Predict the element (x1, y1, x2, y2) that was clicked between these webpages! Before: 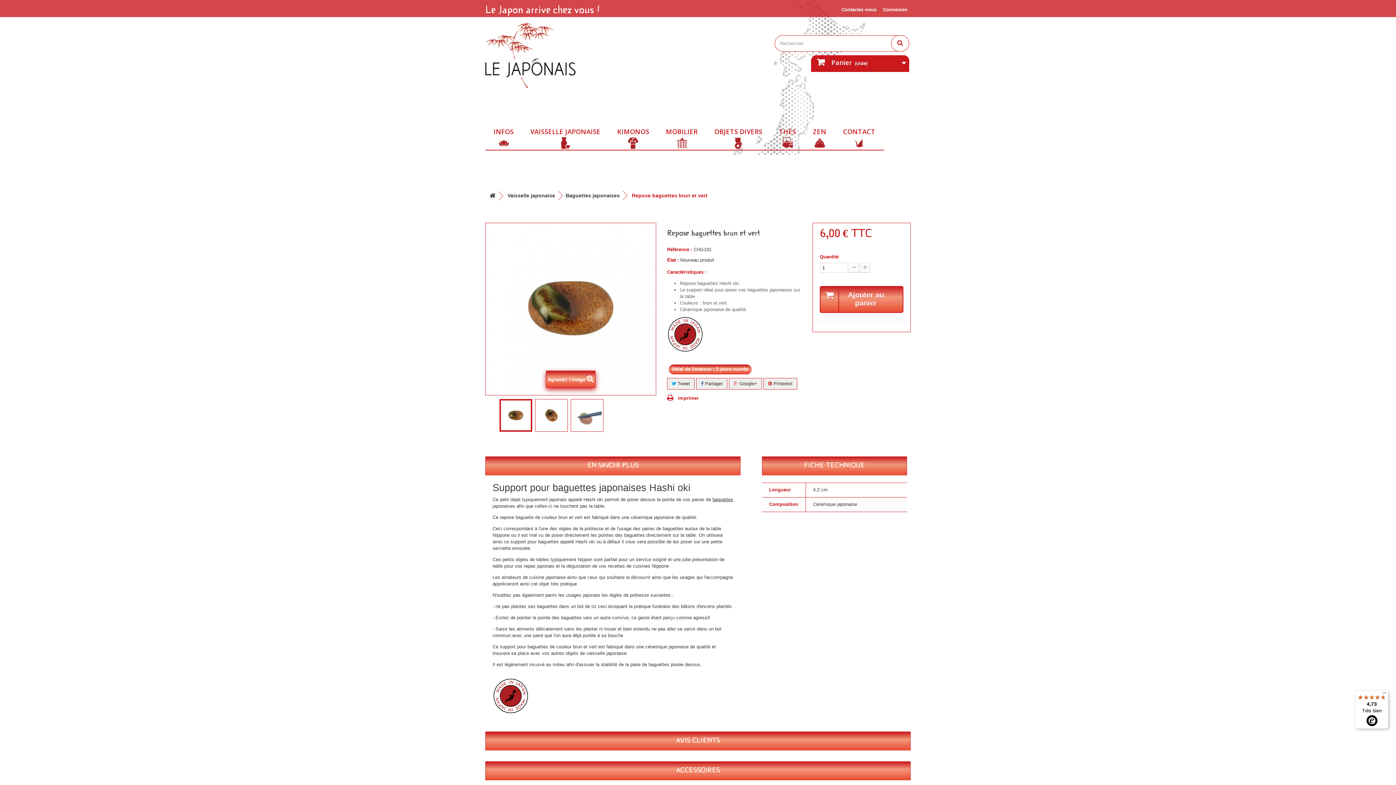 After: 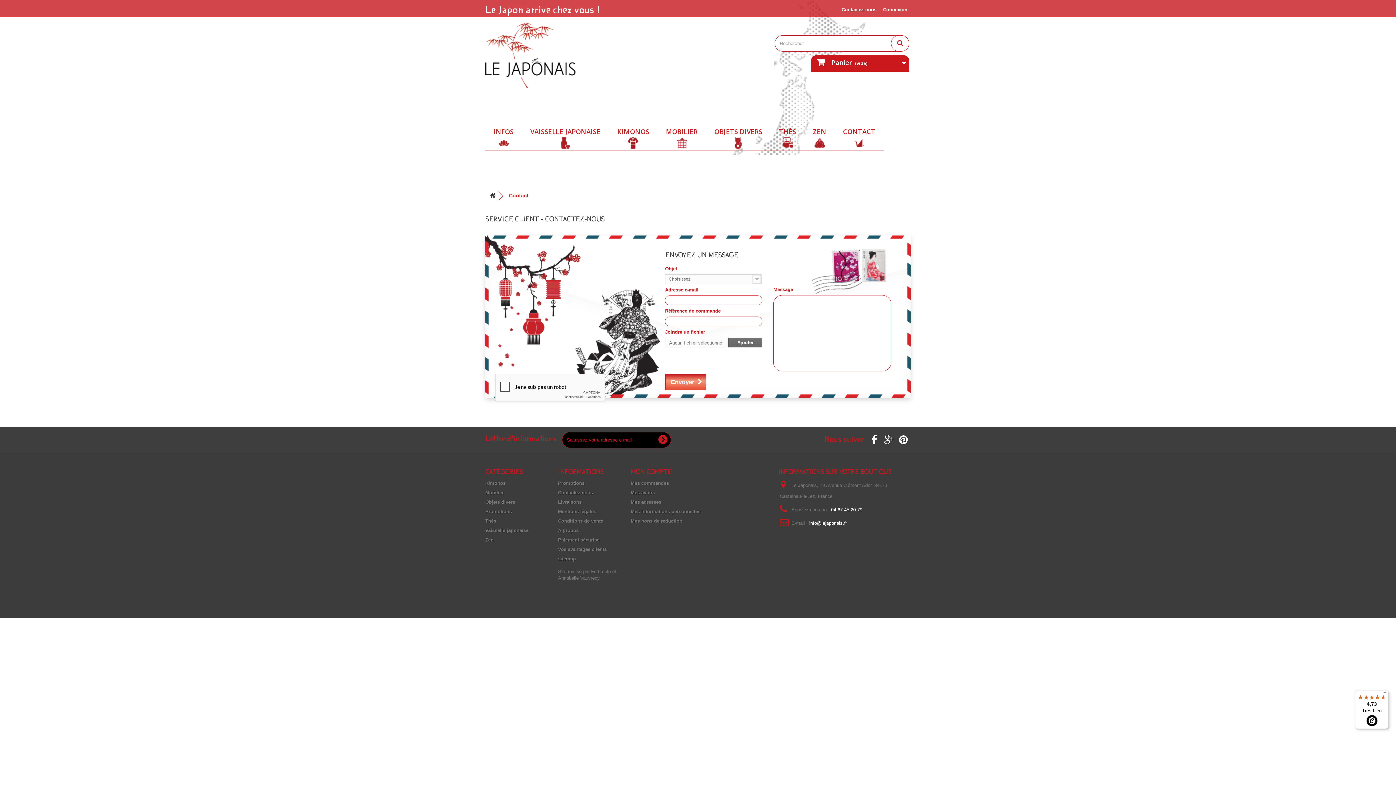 Action: bbox: (834, 113, 884, 150) label: CONTACT